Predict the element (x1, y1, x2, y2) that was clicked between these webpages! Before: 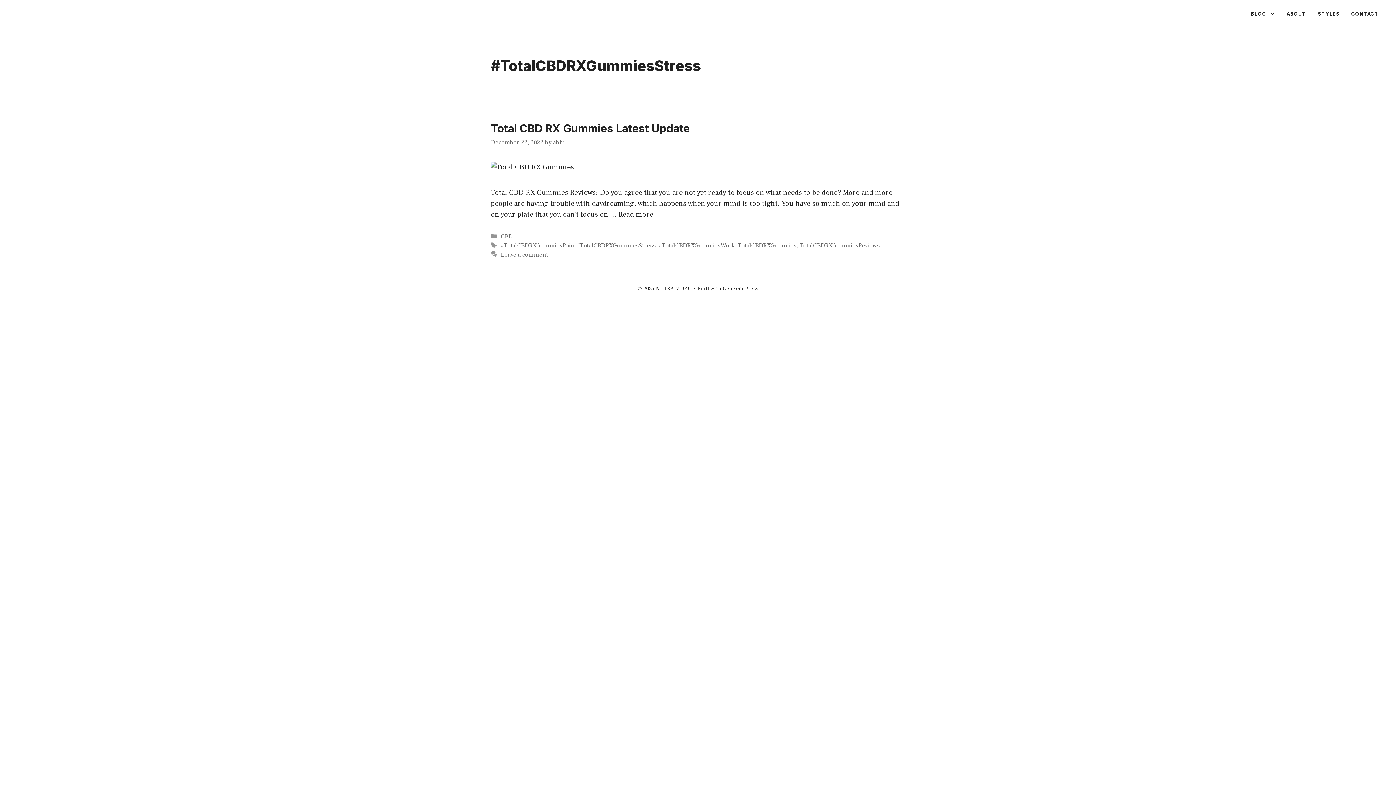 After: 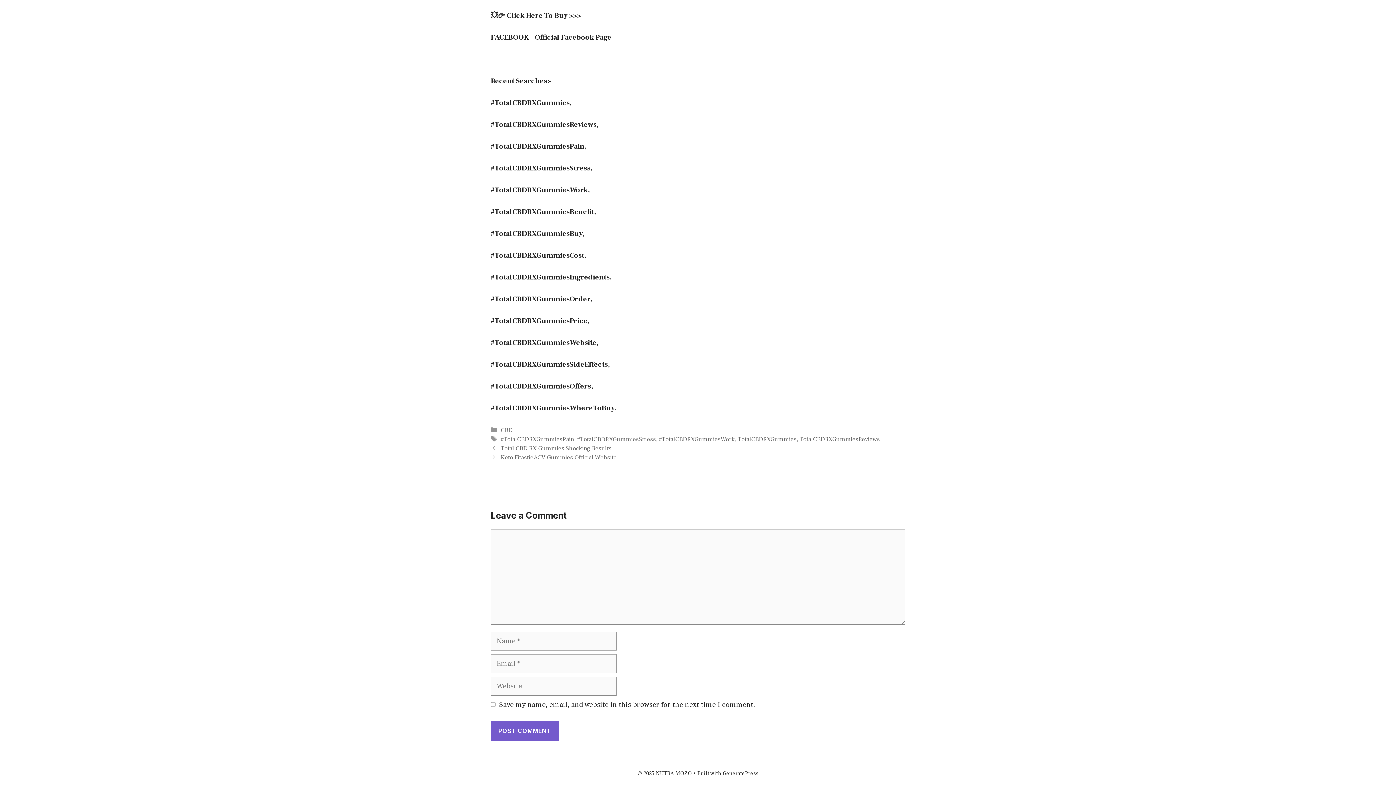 Action: label: Leave a comment bbox: (500, 250, 548, 258)